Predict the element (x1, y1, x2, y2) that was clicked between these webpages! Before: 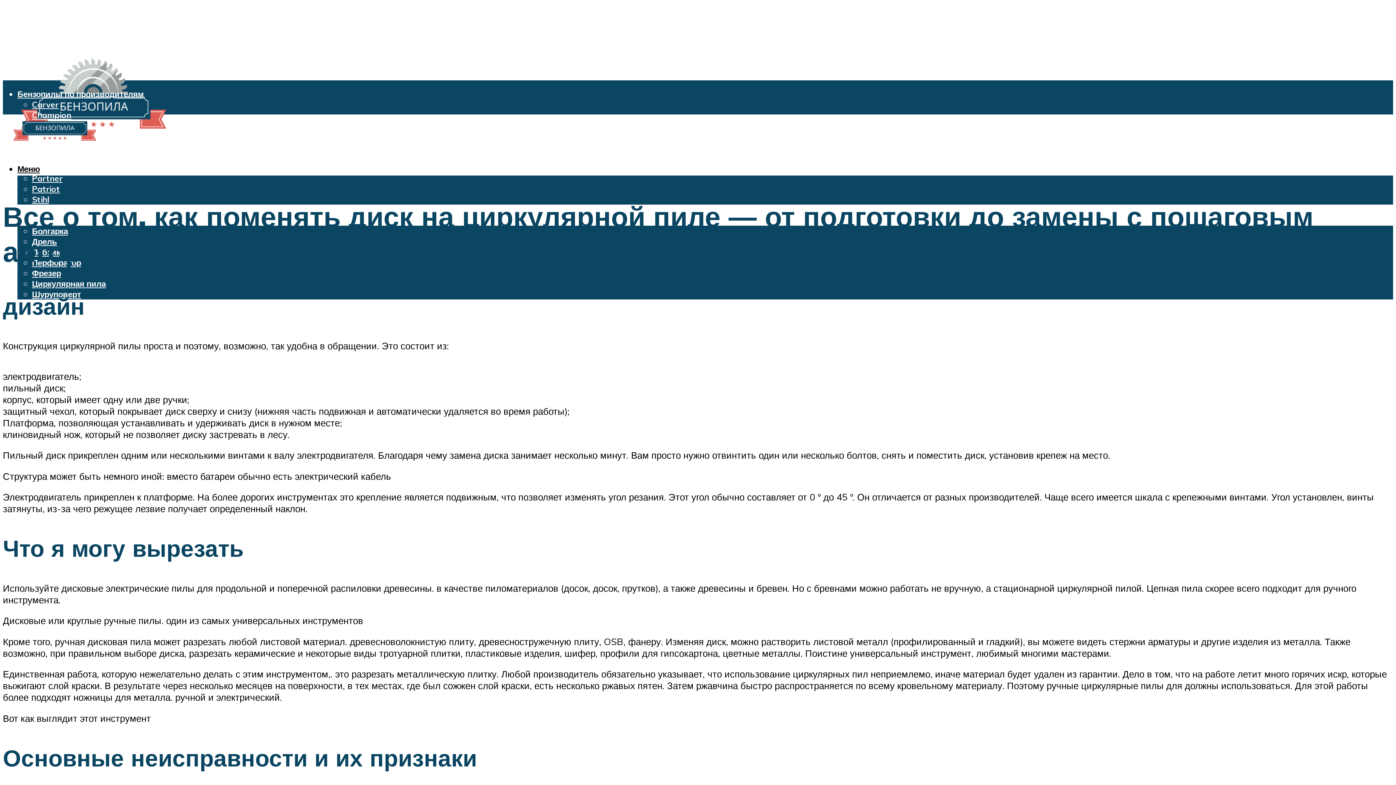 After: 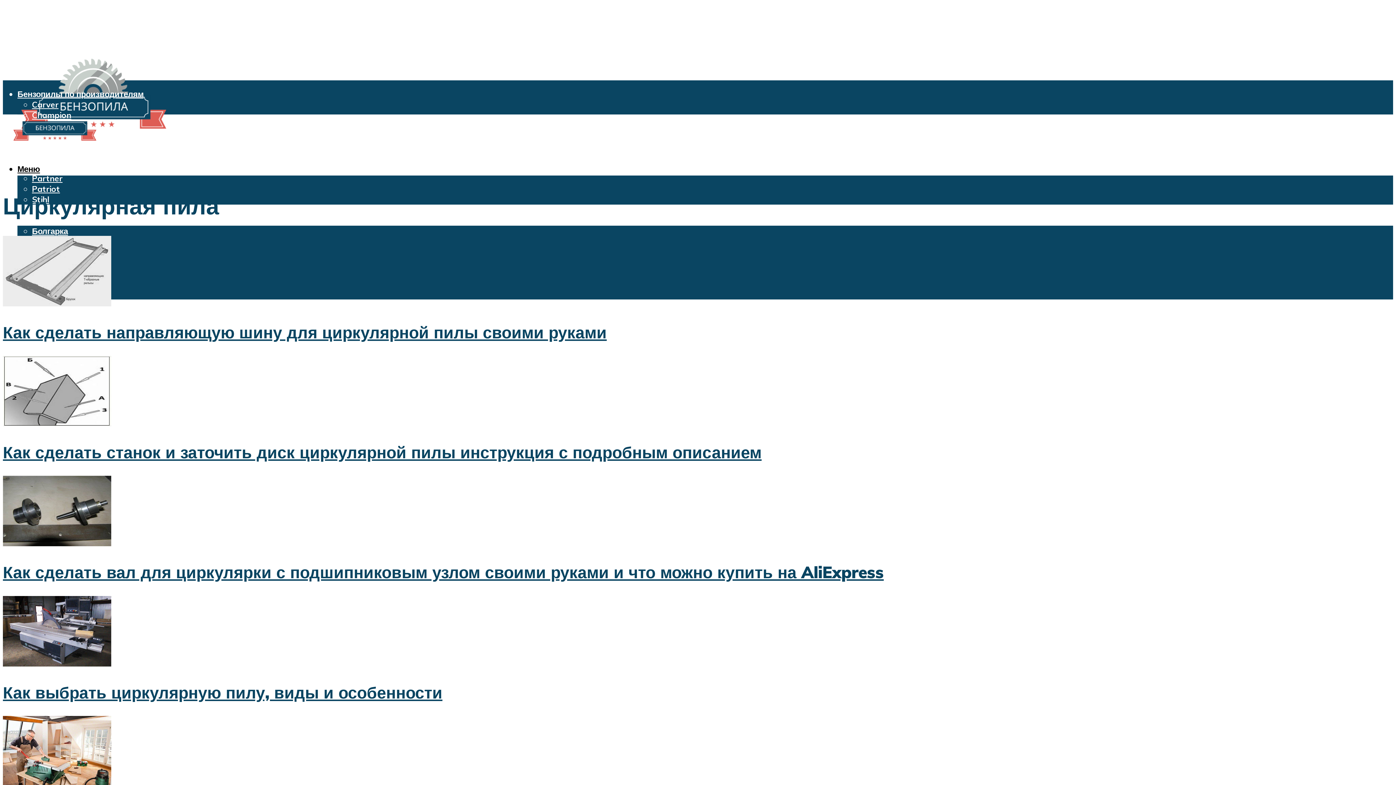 Action: label: Циркулярная пила bbox: (32, 278, 105, 289)